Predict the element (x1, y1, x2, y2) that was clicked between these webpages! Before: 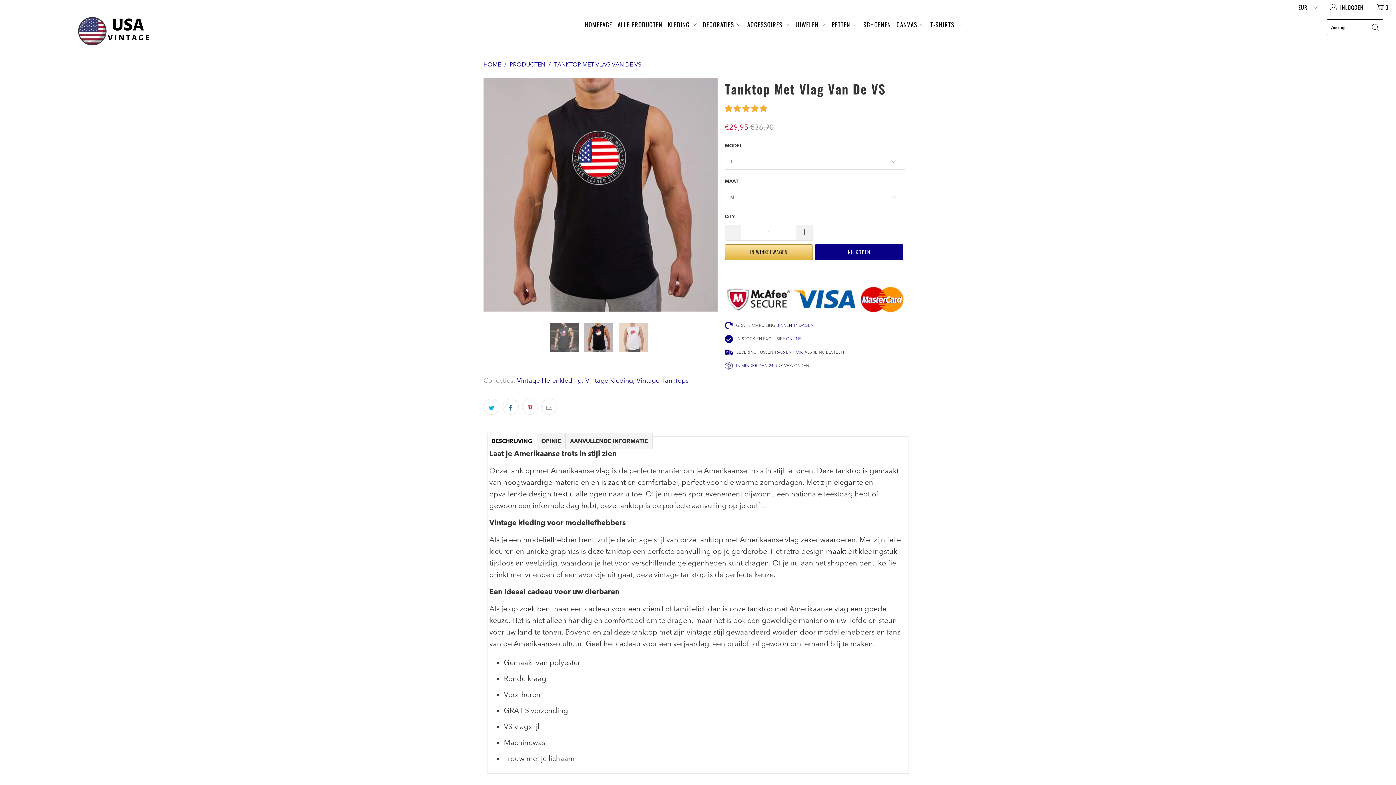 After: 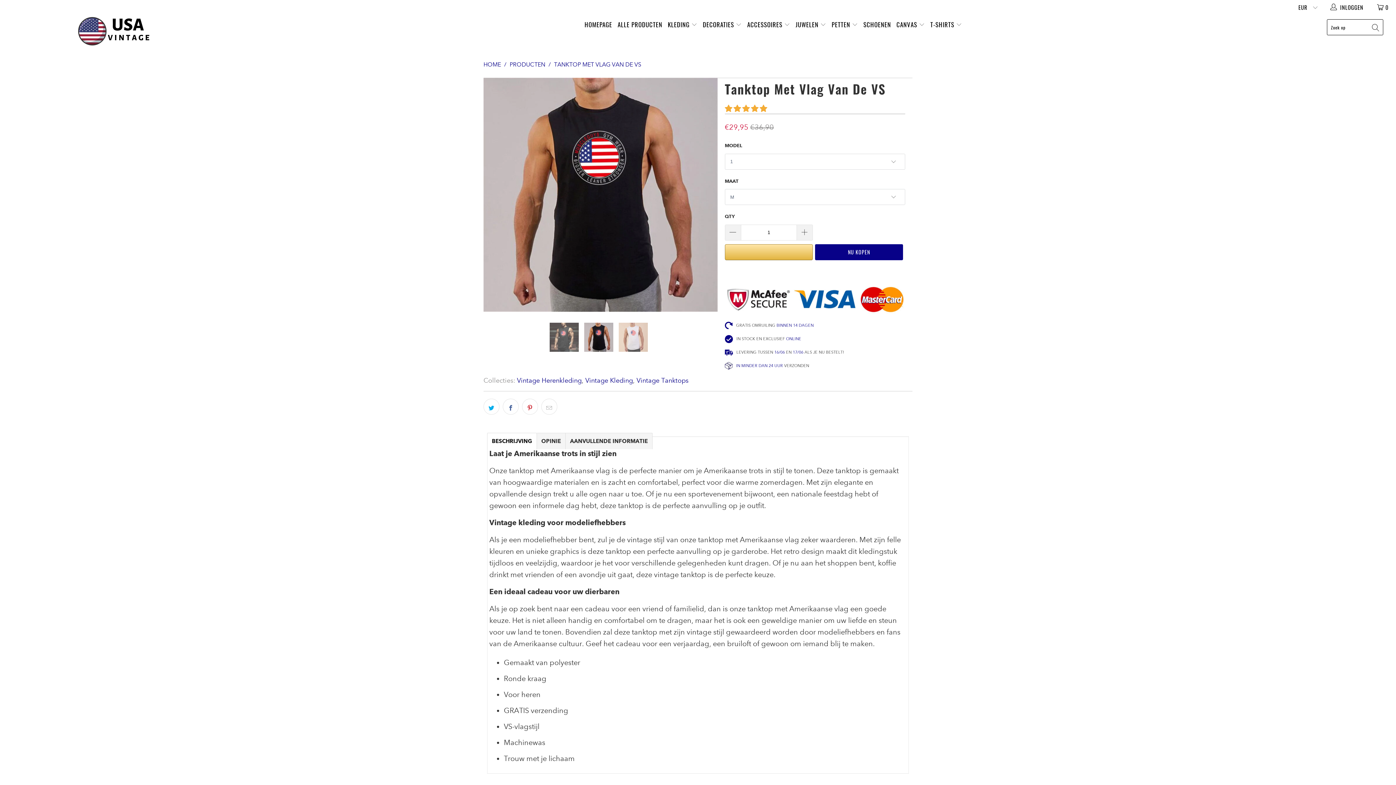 Action: label: IN WINKELWAGEN bbox: (725, 244, 813, 260)